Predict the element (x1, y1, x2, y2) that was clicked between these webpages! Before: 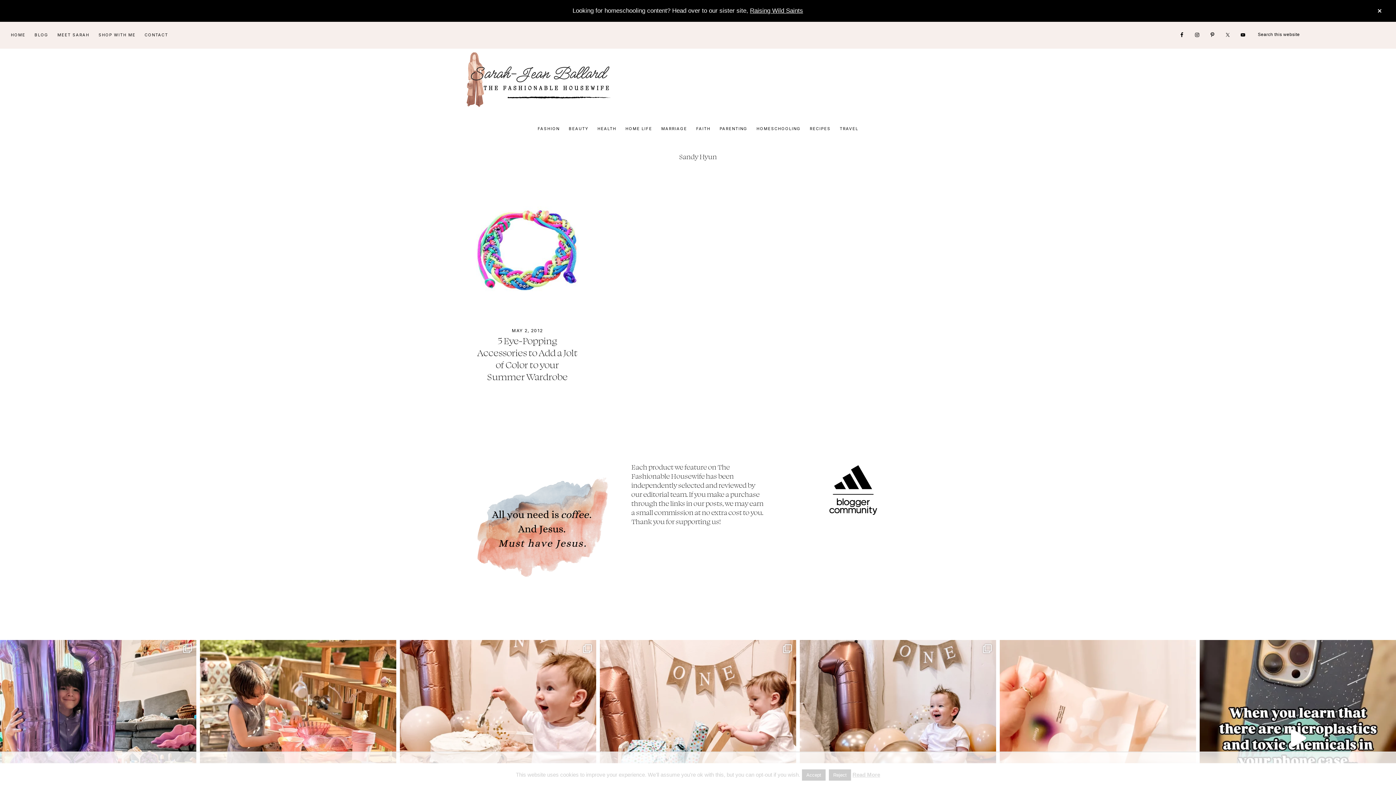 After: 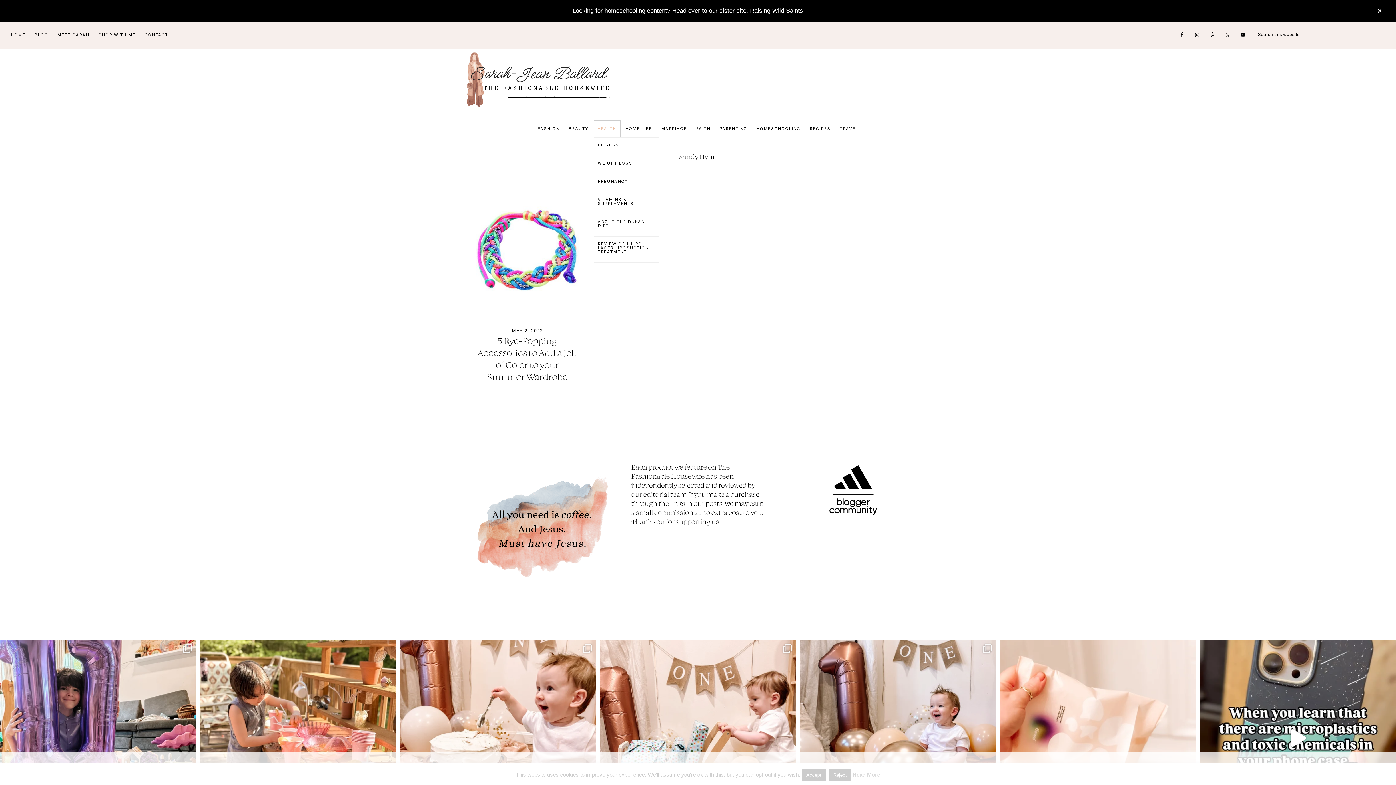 Action: bbox: (594, 120, 620, 137) label: HEALTH